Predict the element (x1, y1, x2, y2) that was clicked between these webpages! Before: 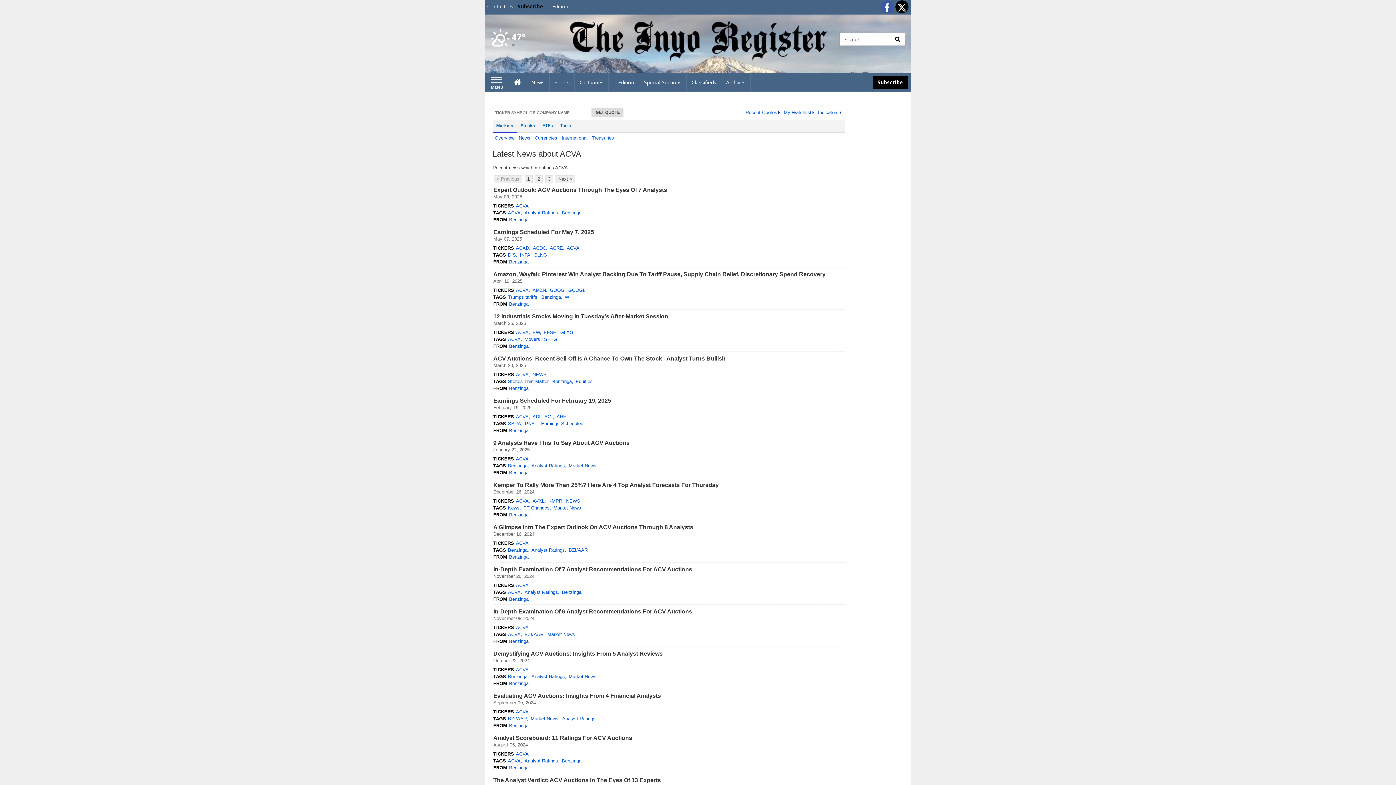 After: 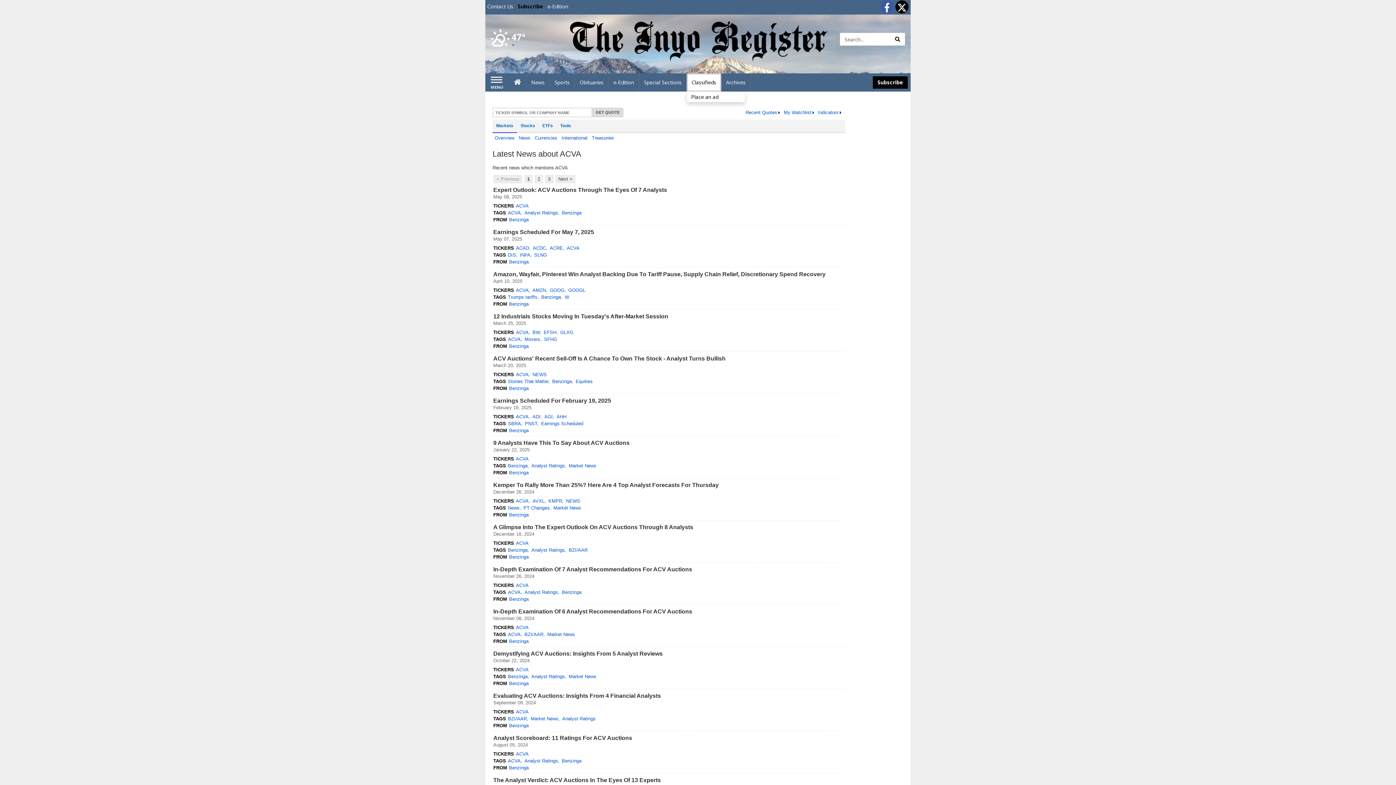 Action: label: Classifieds bbox: (687, 73, 721, 91)